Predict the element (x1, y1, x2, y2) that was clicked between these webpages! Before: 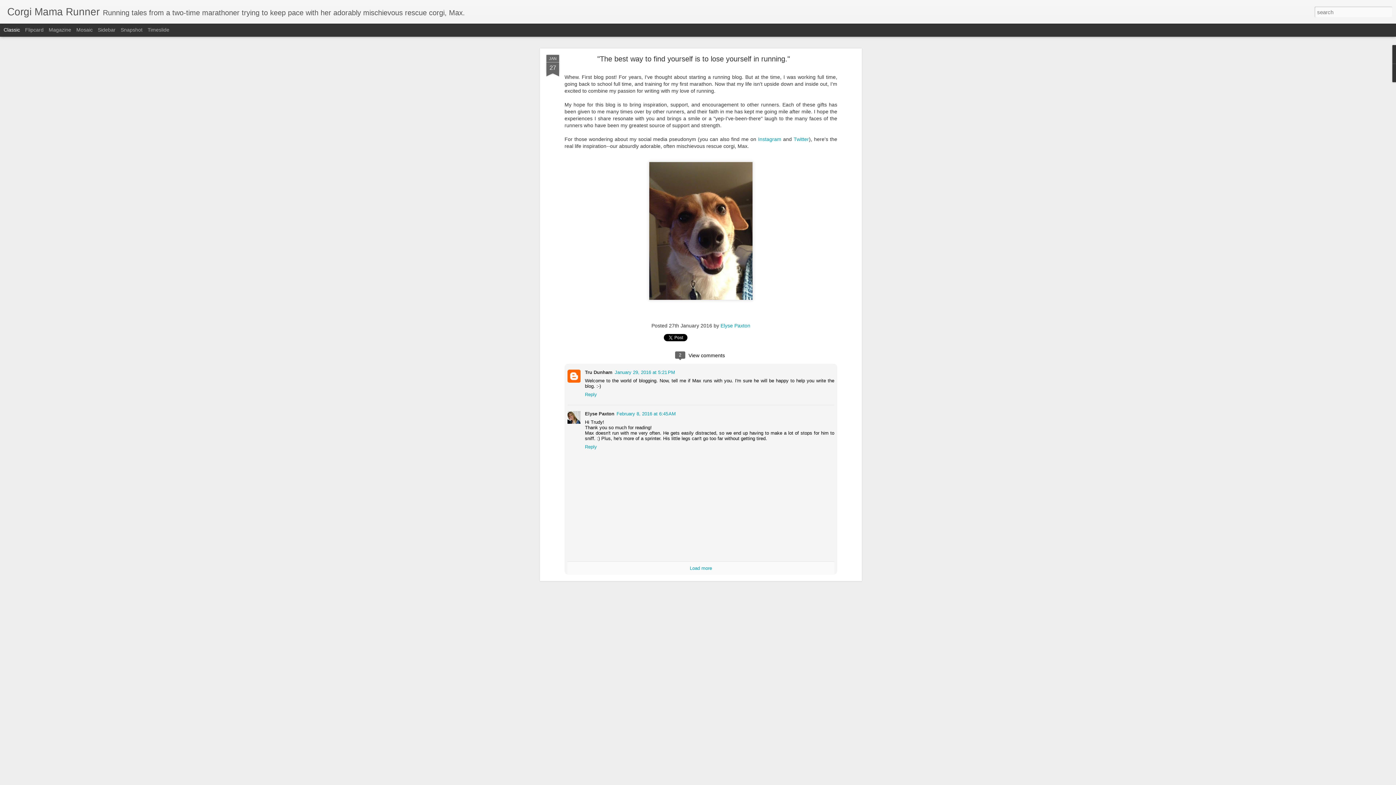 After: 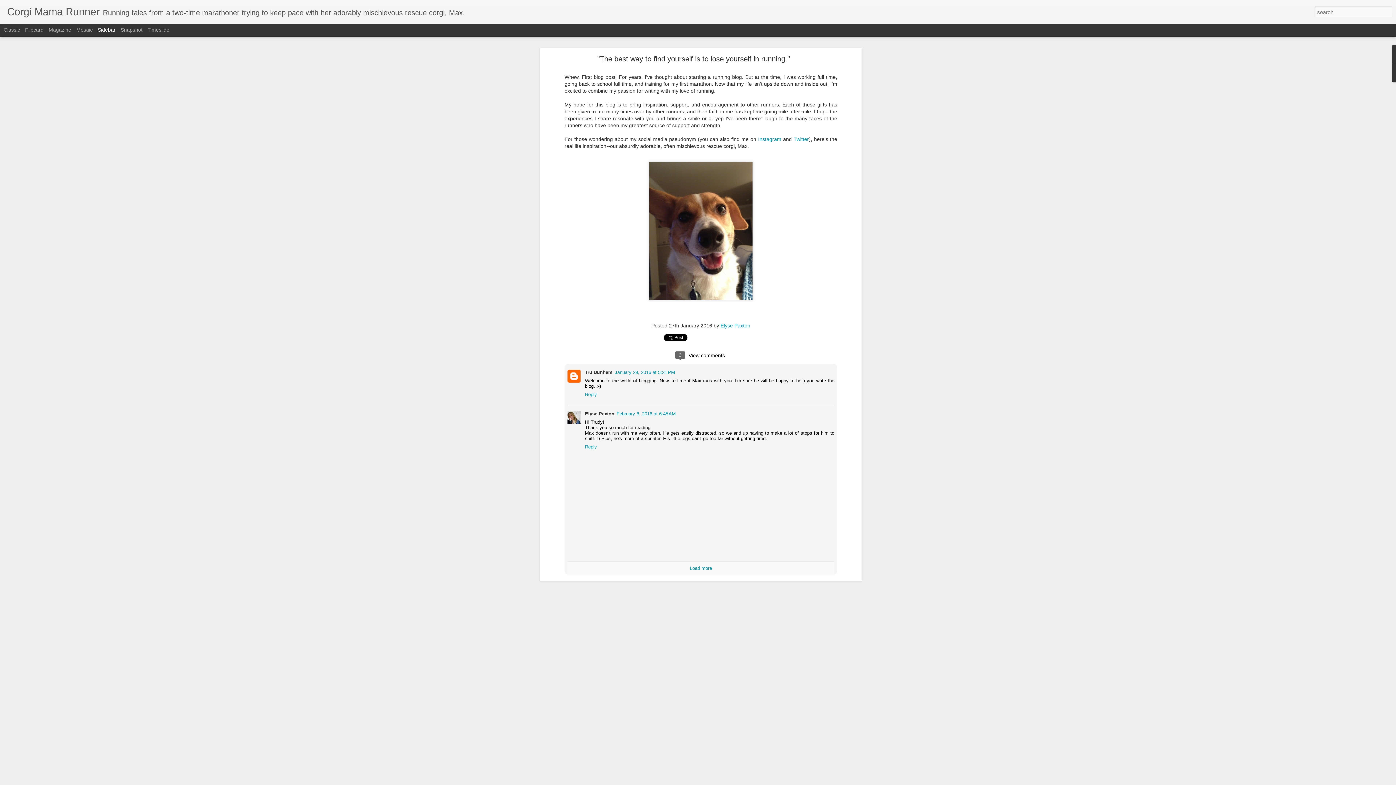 Action: bbox: (97, 26, 115, 32) label: Sidebar